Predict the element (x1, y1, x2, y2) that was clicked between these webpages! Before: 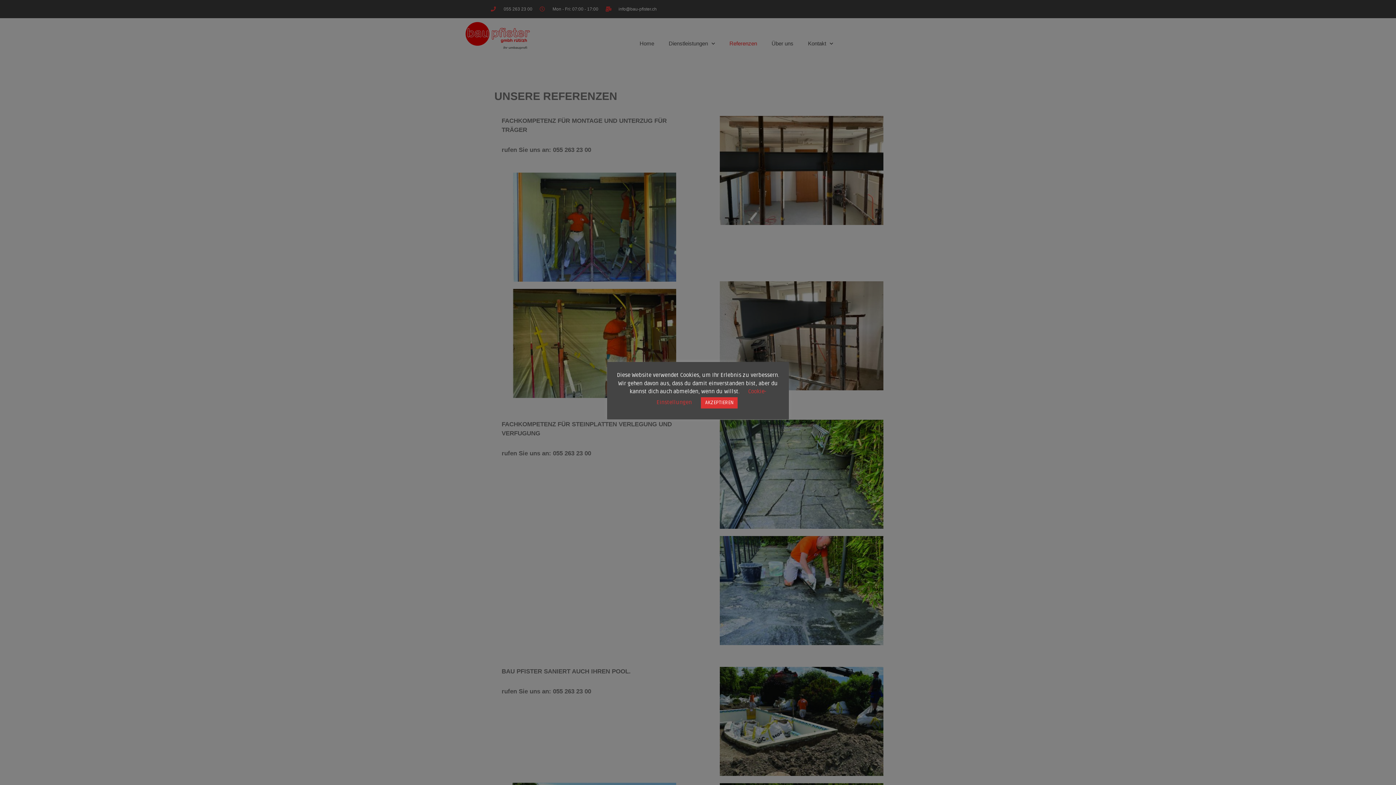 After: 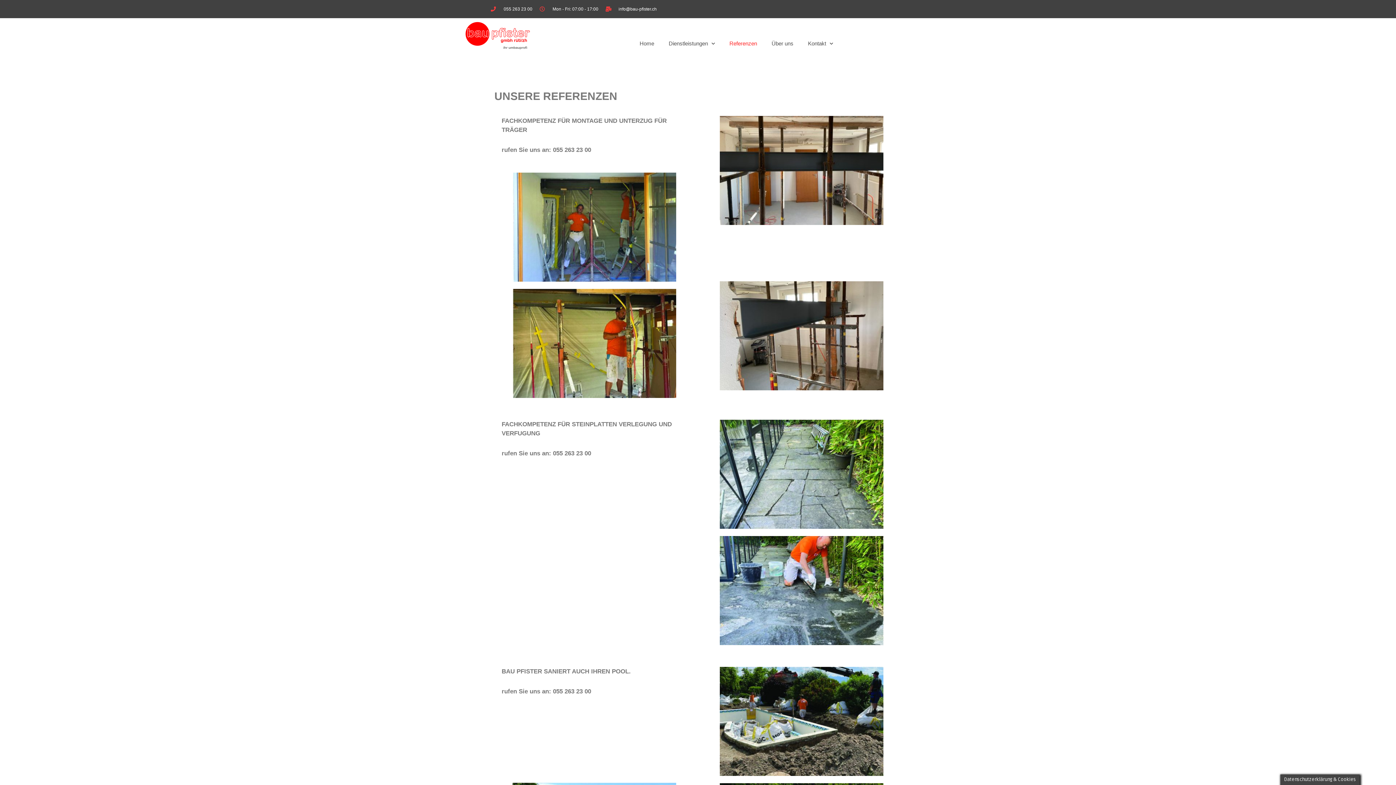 Action: label: AKZEPTIEREN bbox: (701, 397, 737, 408)